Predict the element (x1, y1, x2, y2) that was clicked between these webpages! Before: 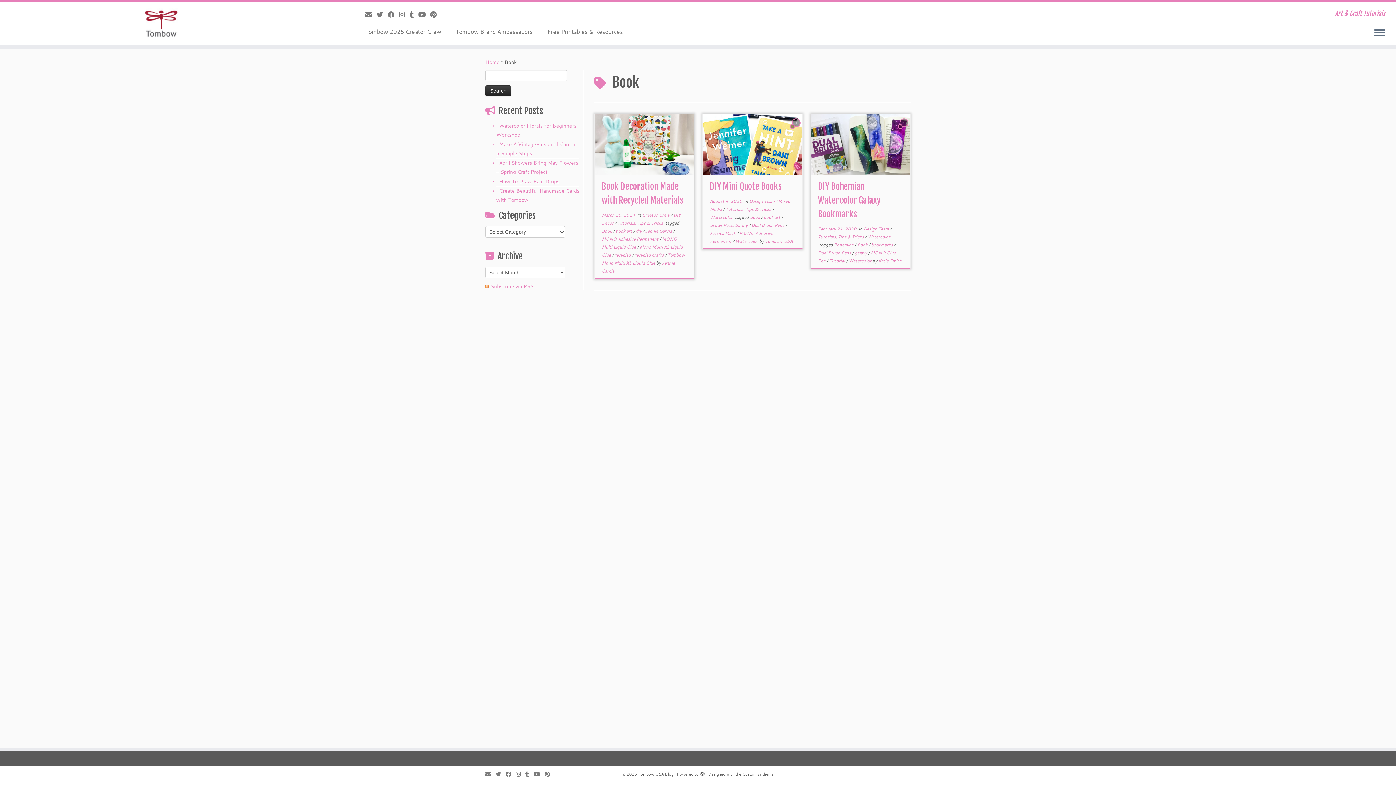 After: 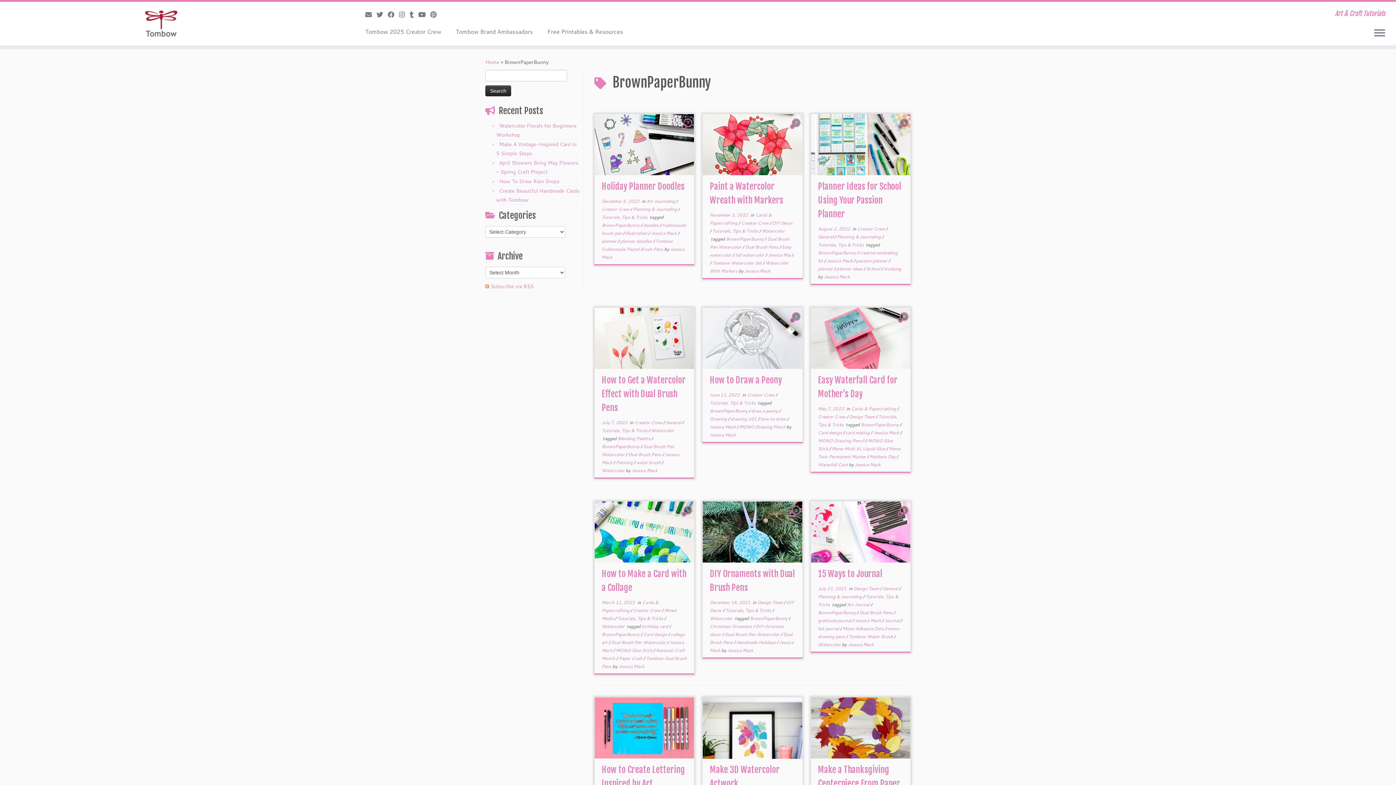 Action: bbox: (710, 222, 748, 228) label: BrownPaperBunny 